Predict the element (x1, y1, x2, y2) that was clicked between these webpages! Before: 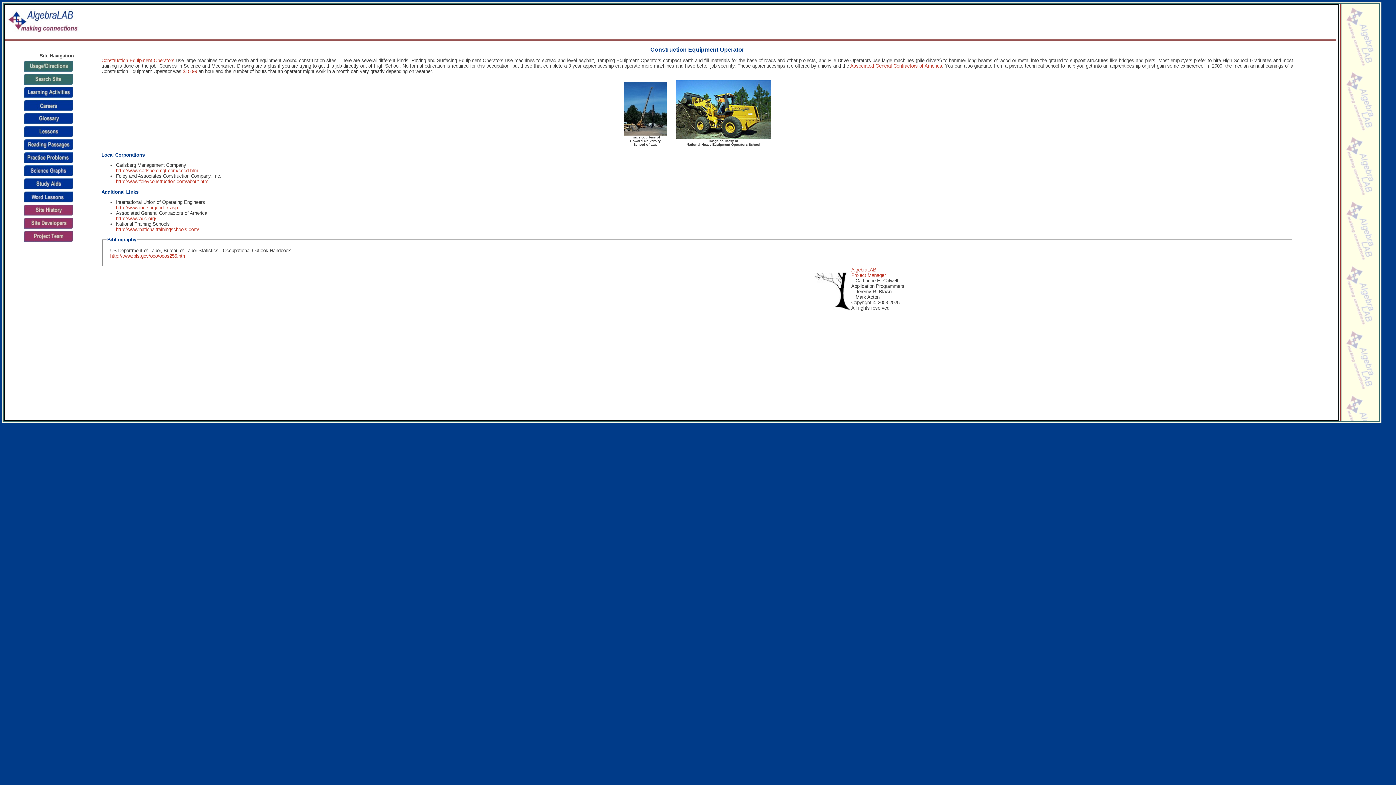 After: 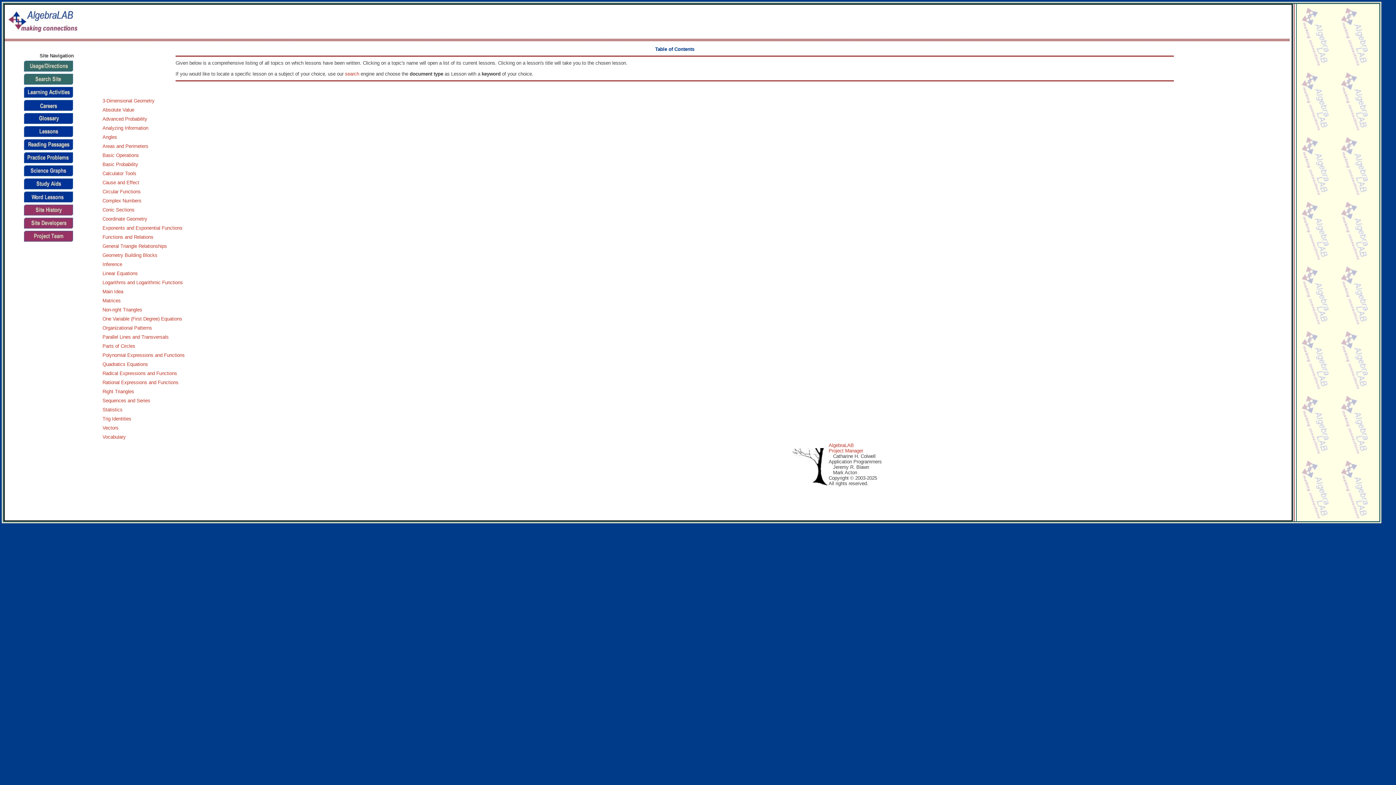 Action: bbox: (24, 128, 73, 134)